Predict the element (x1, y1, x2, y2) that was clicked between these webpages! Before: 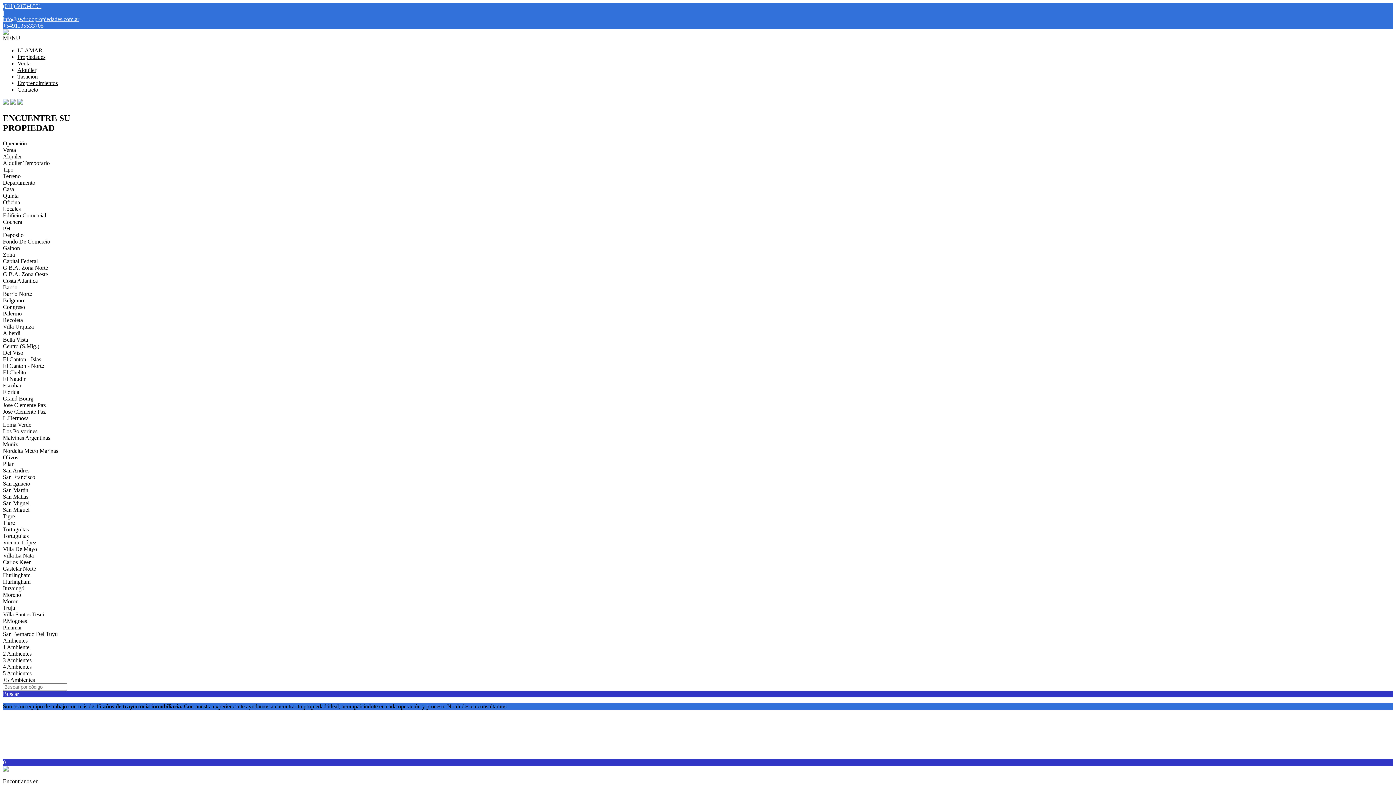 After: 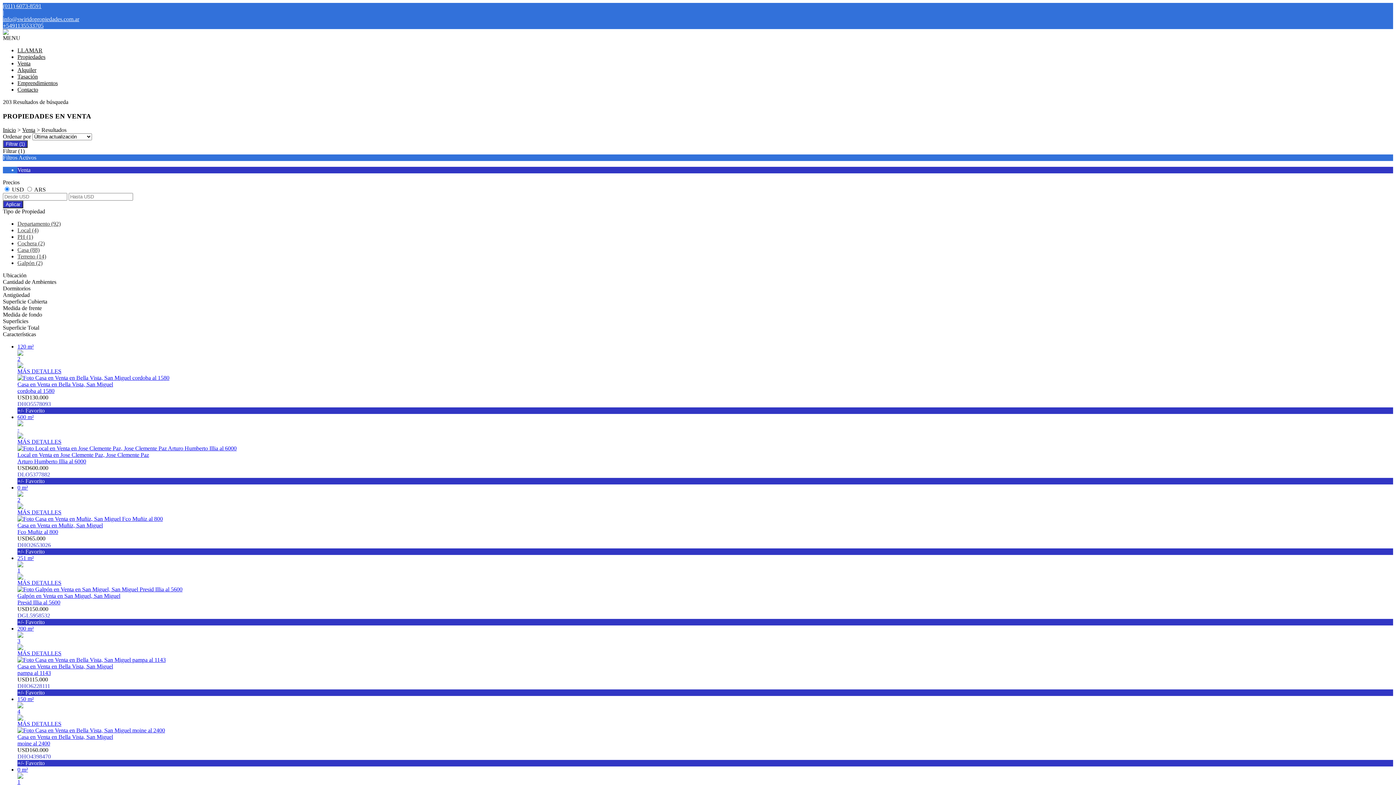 Action: label: Venta bbox: (17, 60, 30, 66)